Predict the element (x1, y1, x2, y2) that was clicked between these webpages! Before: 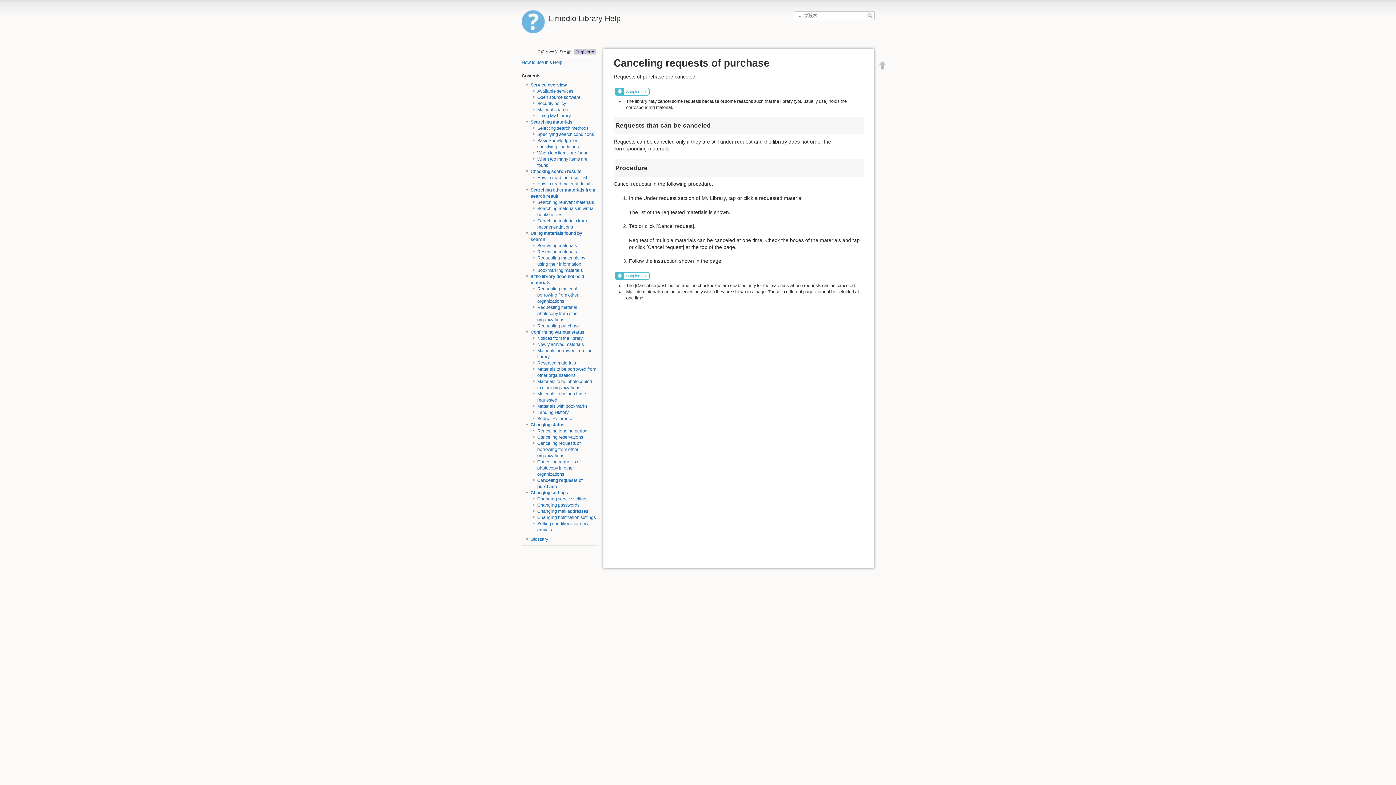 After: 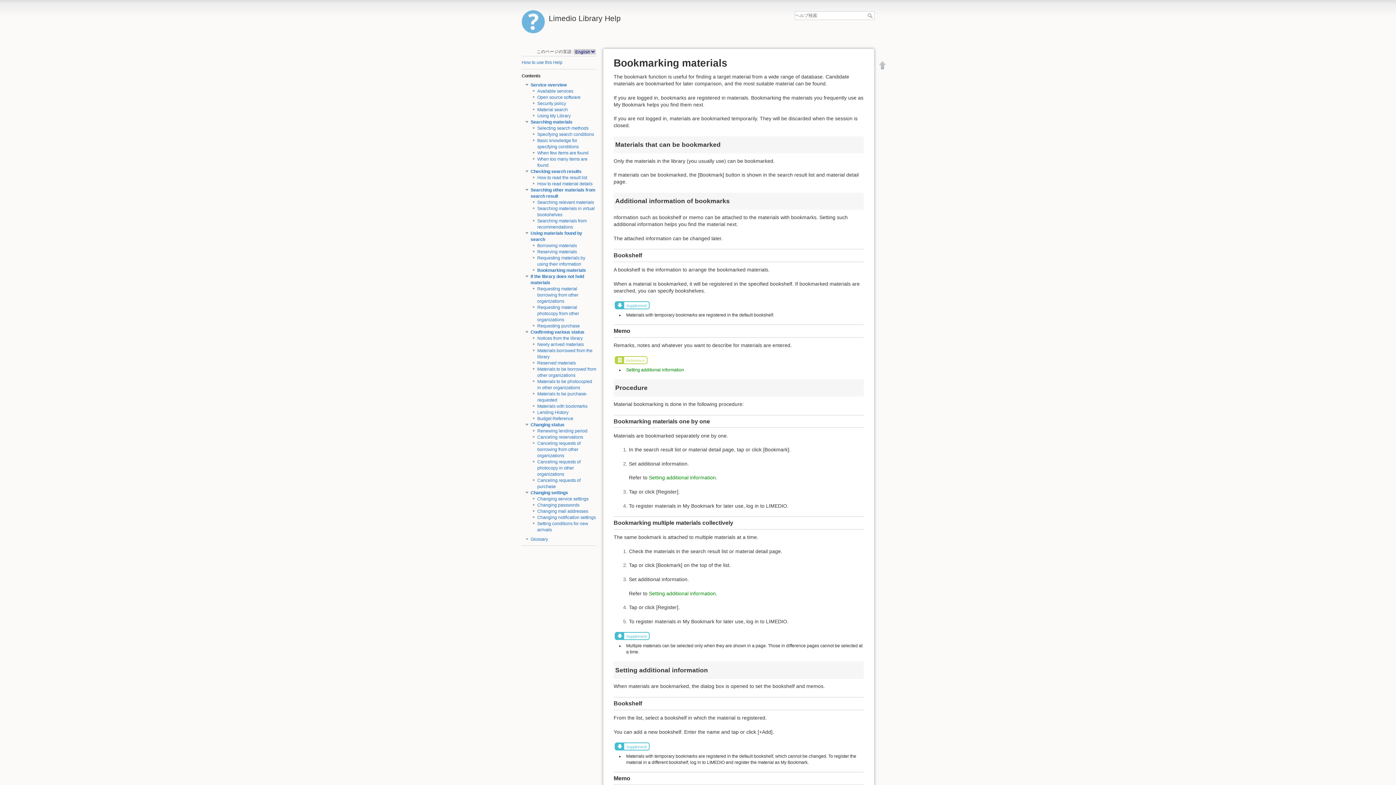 Action: bbox: (537, 268, 582, 273) label: Bookmarking materials